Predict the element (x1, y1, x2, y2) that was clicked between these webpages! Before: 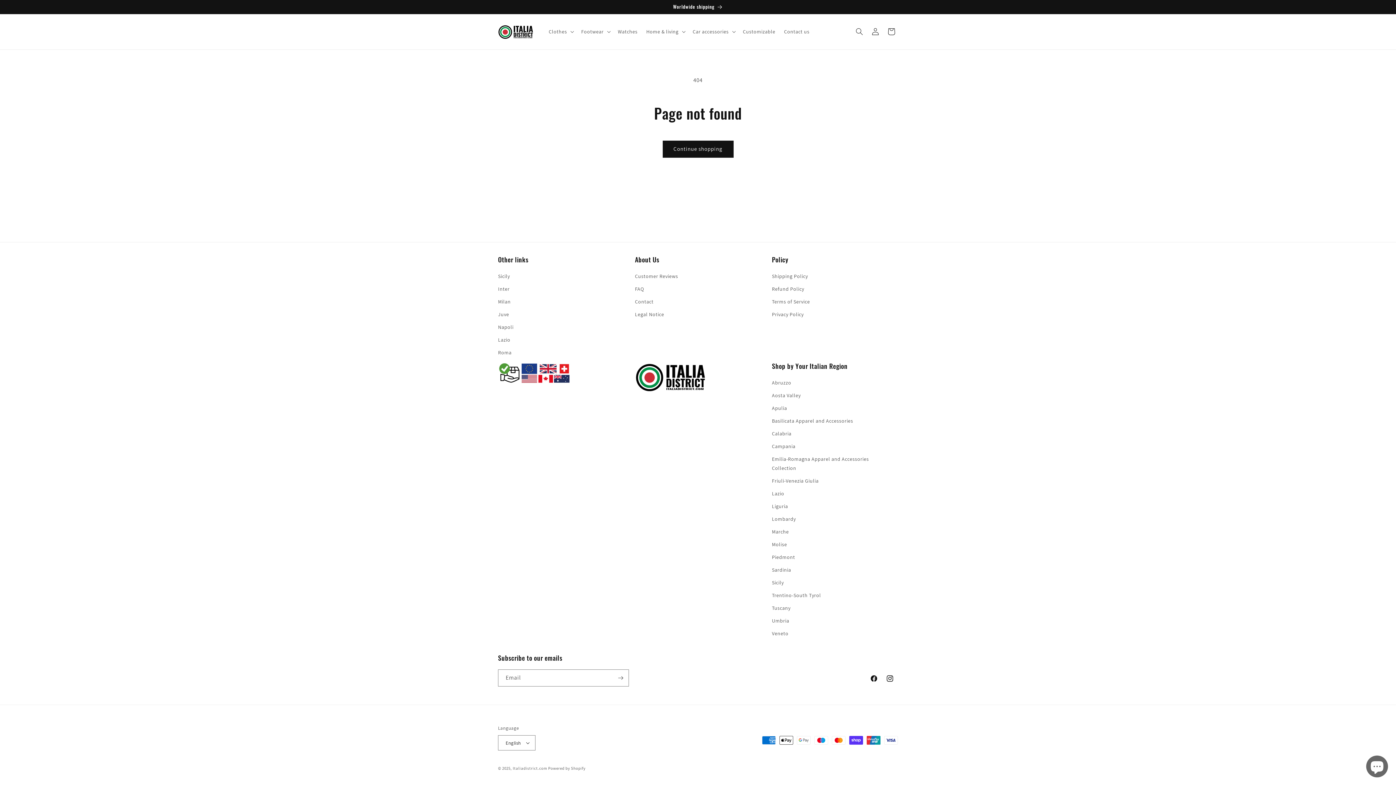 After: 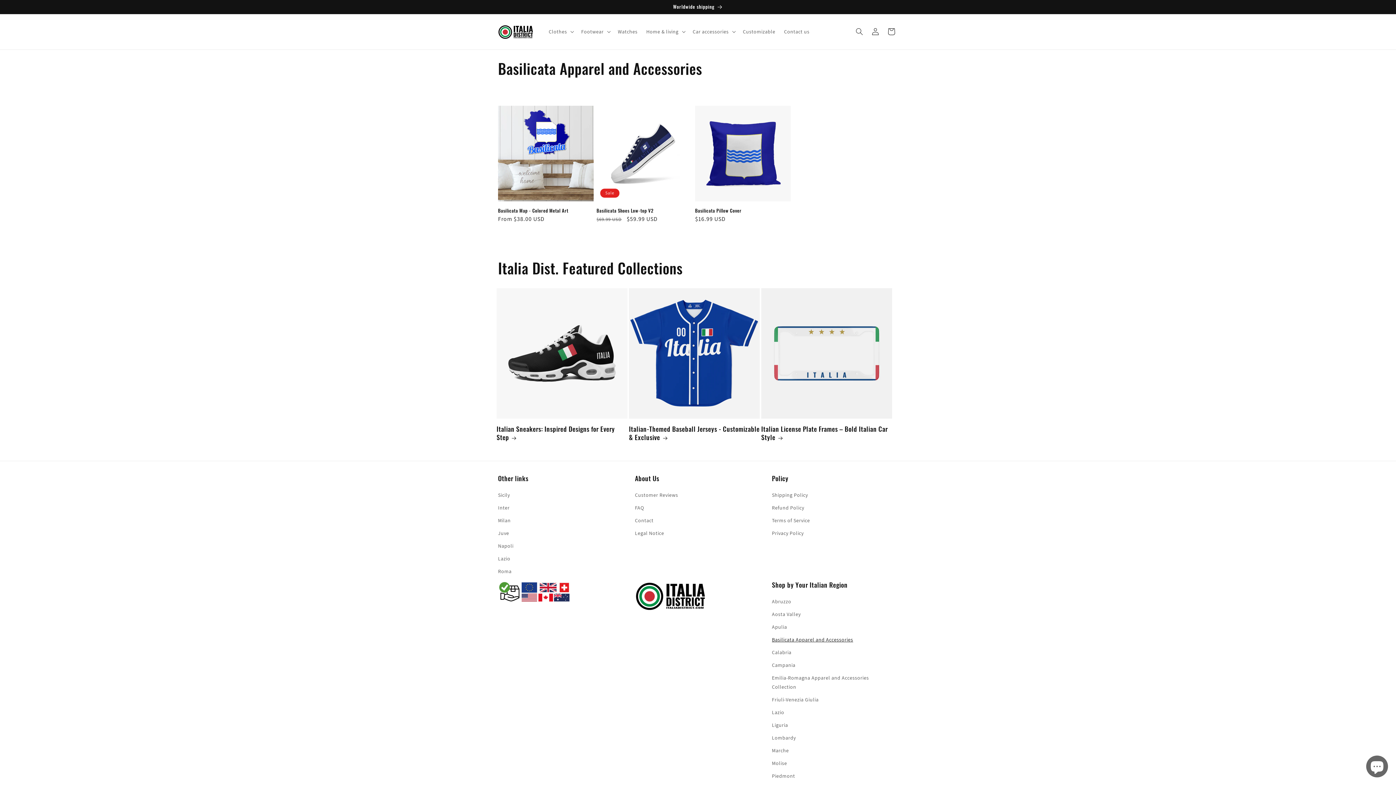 Action: label: Basilicata Apparel and Accessories bbox: (772, 414, 853, 427)